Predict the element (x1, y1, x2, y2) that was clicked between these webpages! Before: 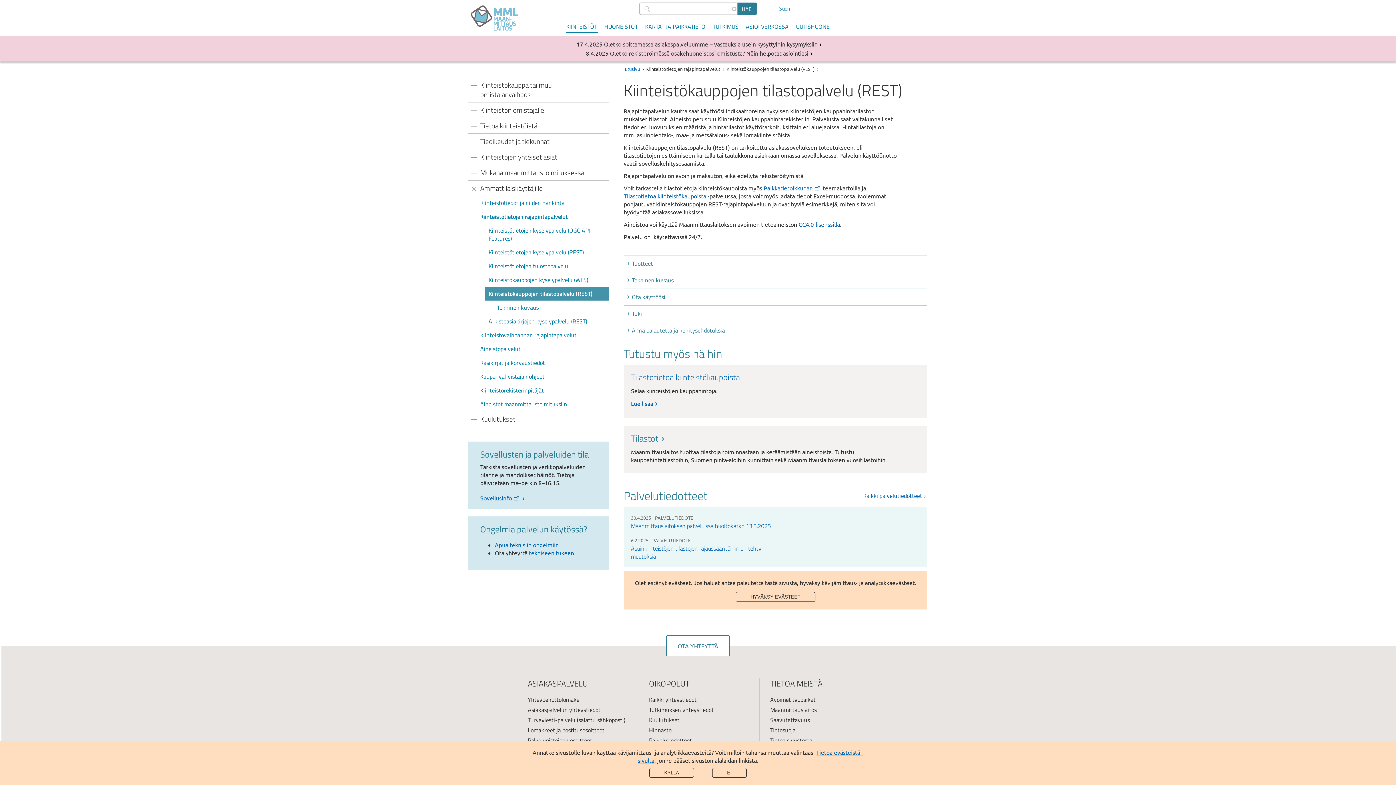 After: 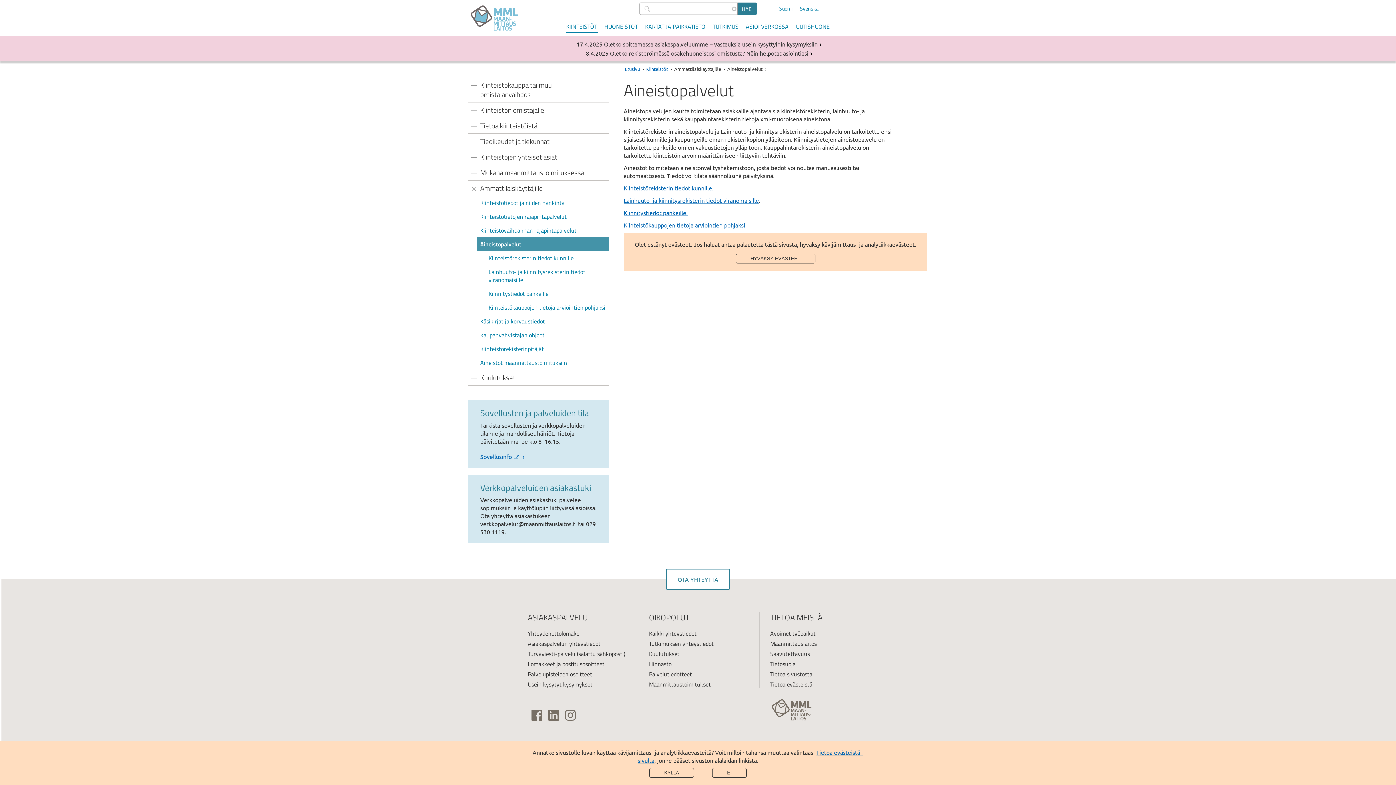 Action: label: Aineistopalvelut bbox: (476, 342, 609, 356)